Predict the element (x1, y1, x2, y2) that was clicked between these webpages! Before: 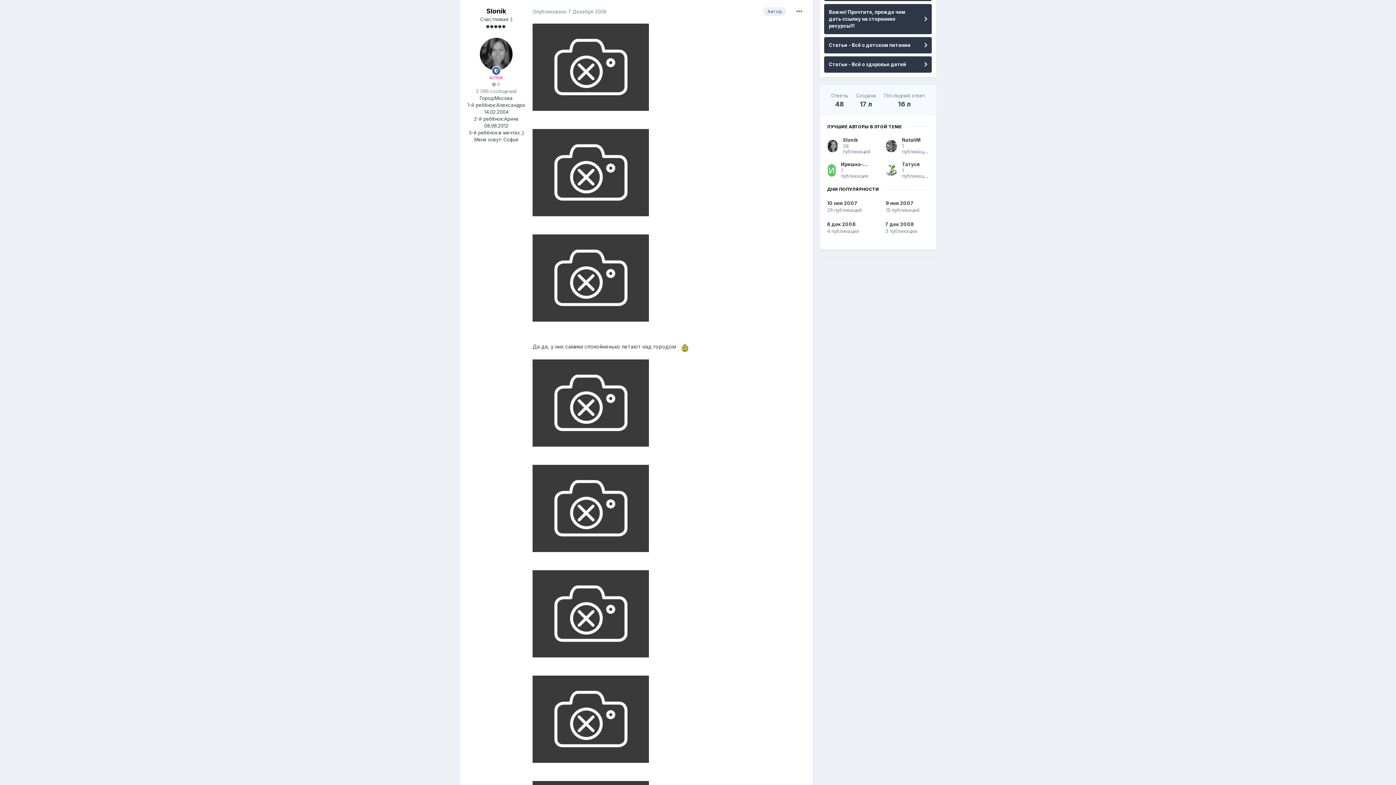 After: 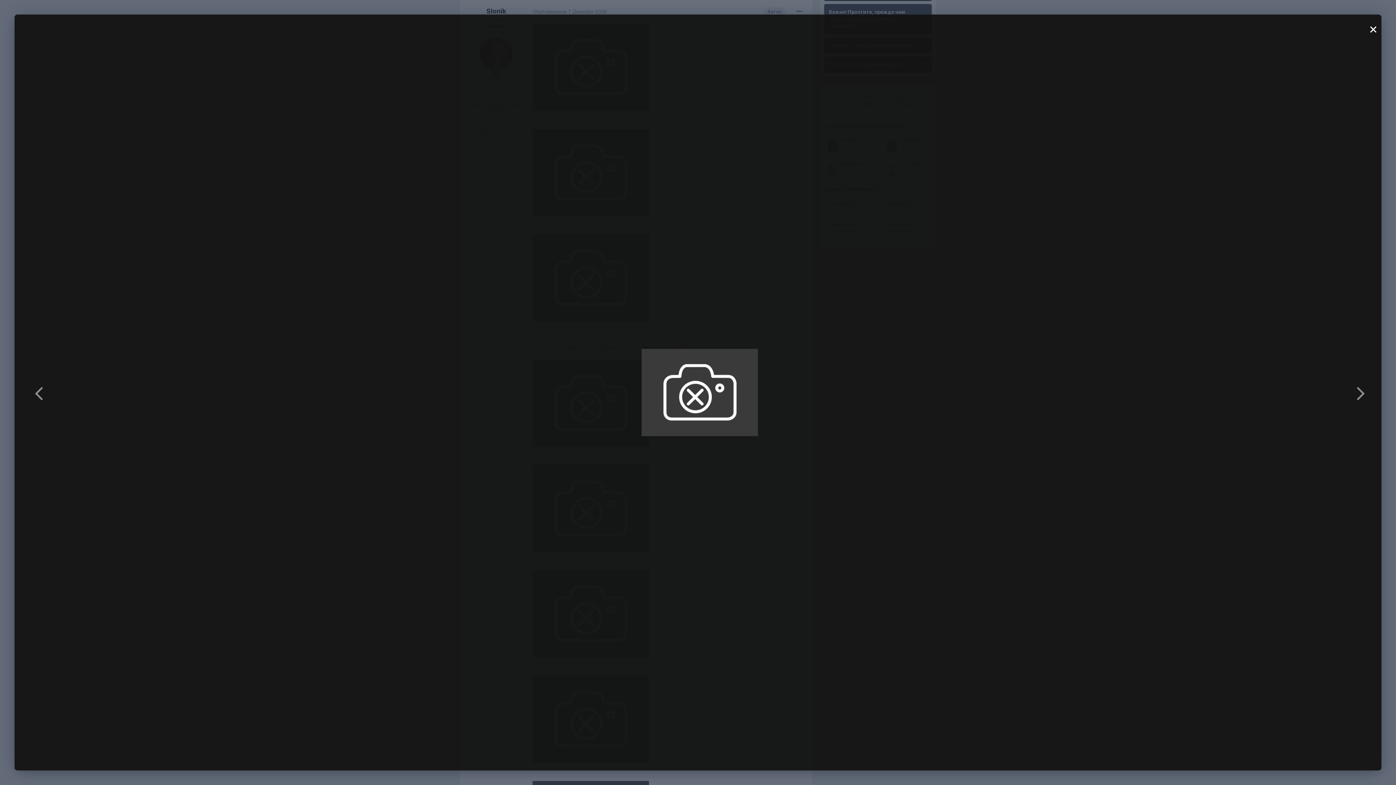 Action: bbox: (532, 610, 649, 616)